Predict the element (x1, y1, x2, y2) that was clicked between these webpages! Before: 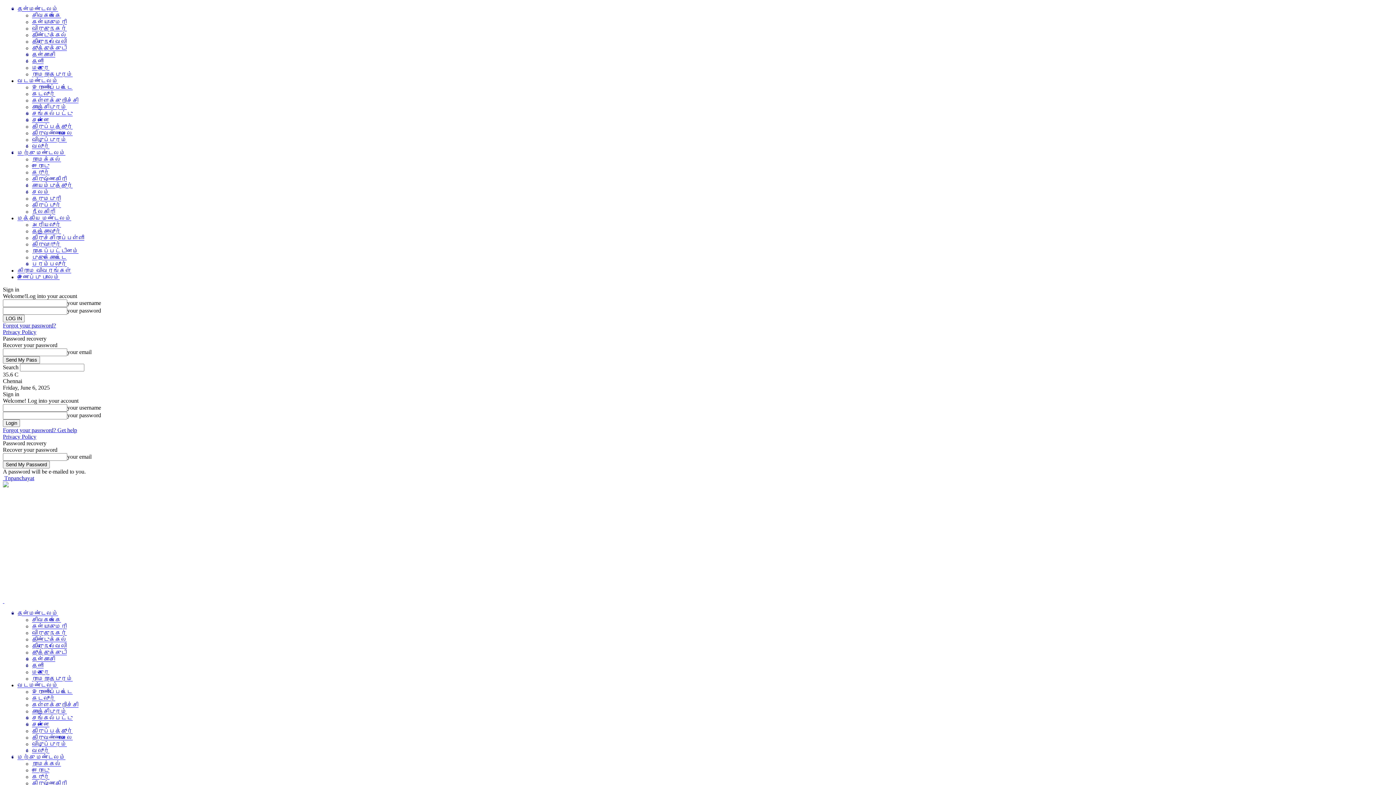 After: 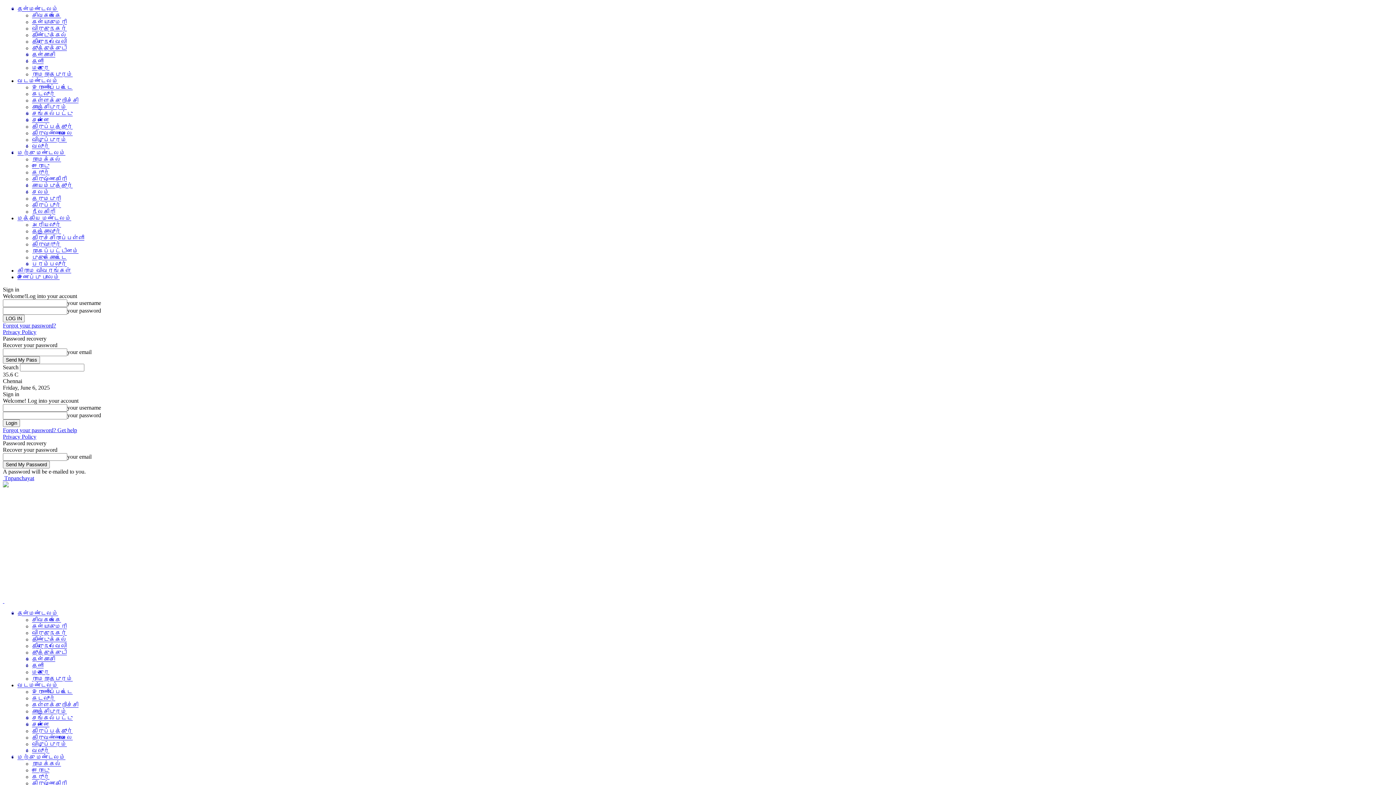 Action: label: விருதுநகர் bbox: (32, 630, 66, 636)